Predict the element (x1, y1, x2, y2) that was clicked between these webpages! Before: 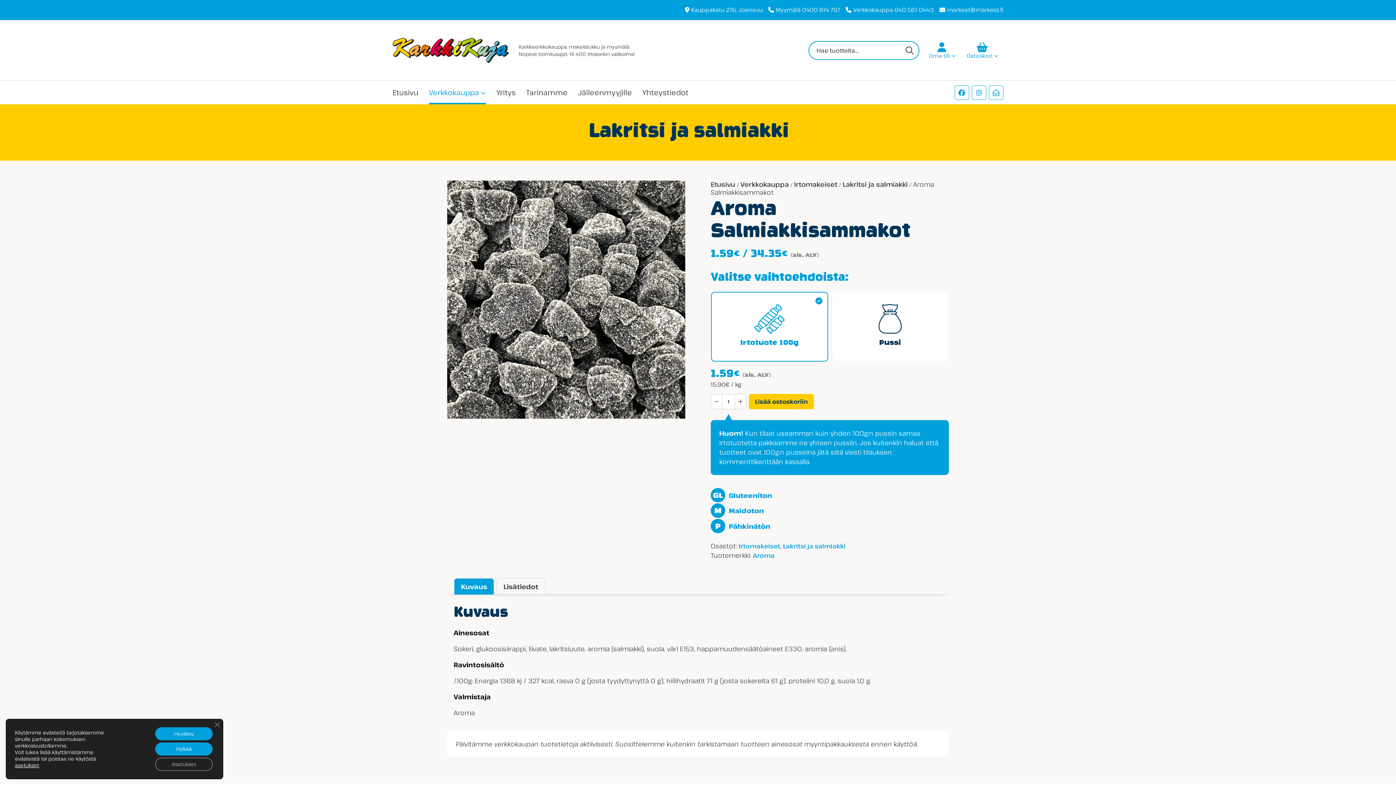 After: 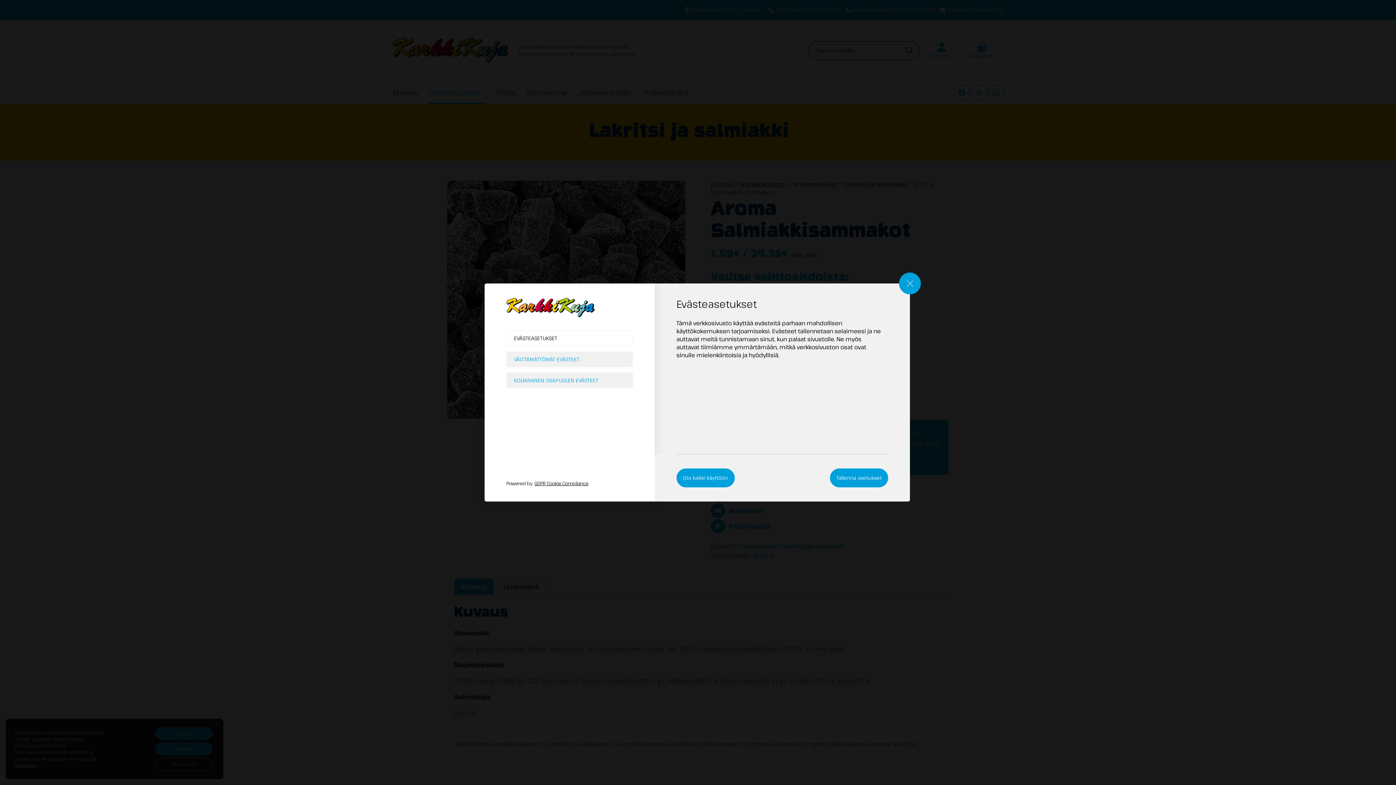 Action: label: Asetukset bbox: (155, 758, 212, 771)